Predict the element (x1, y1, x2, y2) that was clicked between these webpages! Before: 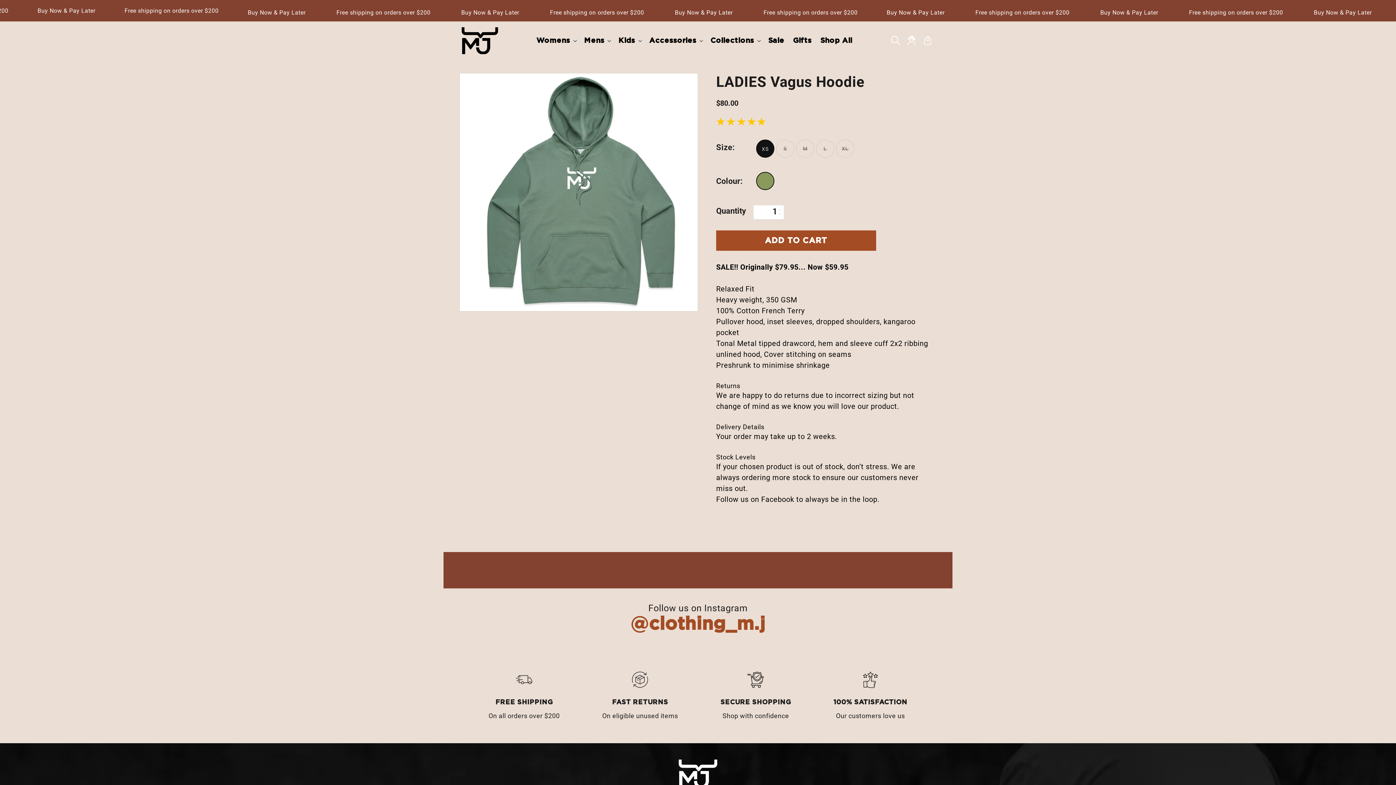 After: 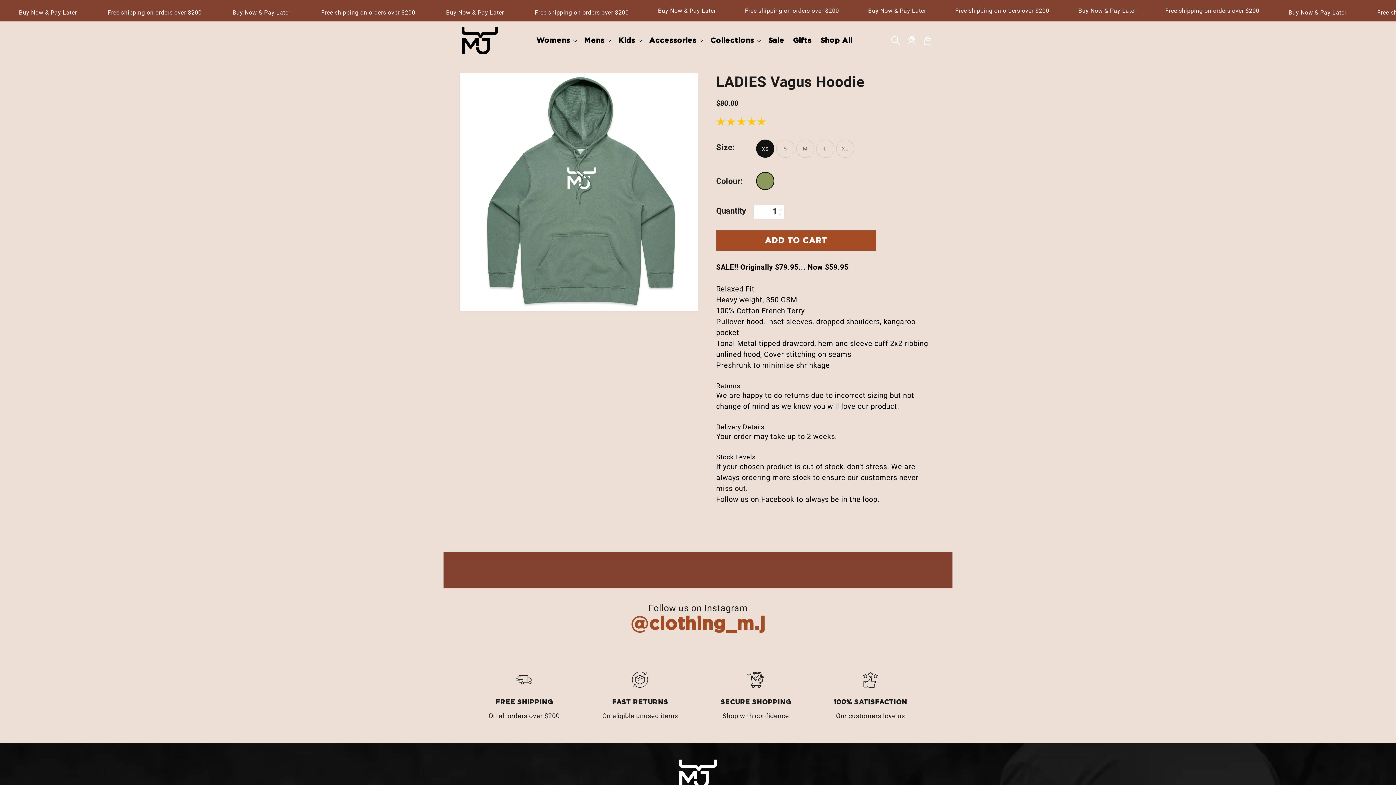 Action: bbox: (614, 31, 644, 49) label: Kids